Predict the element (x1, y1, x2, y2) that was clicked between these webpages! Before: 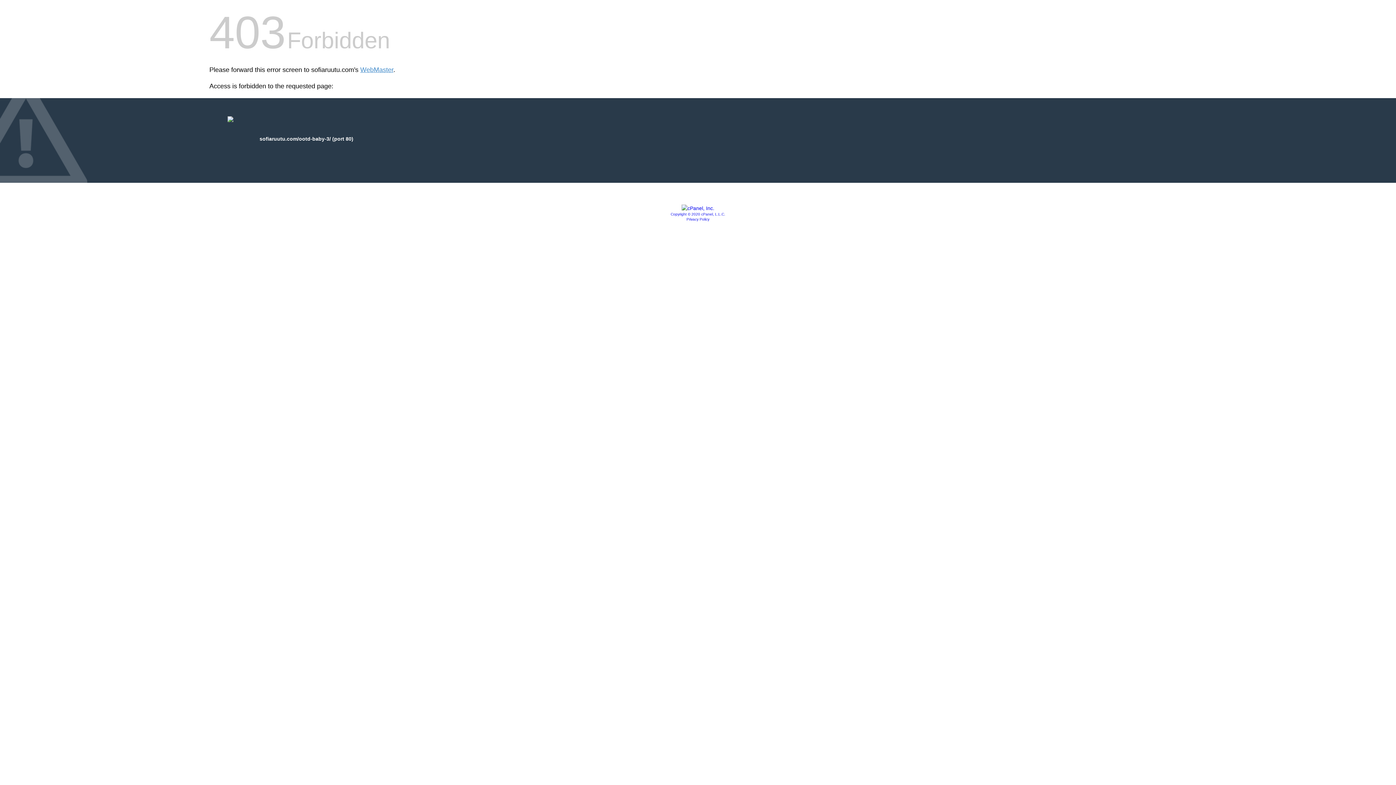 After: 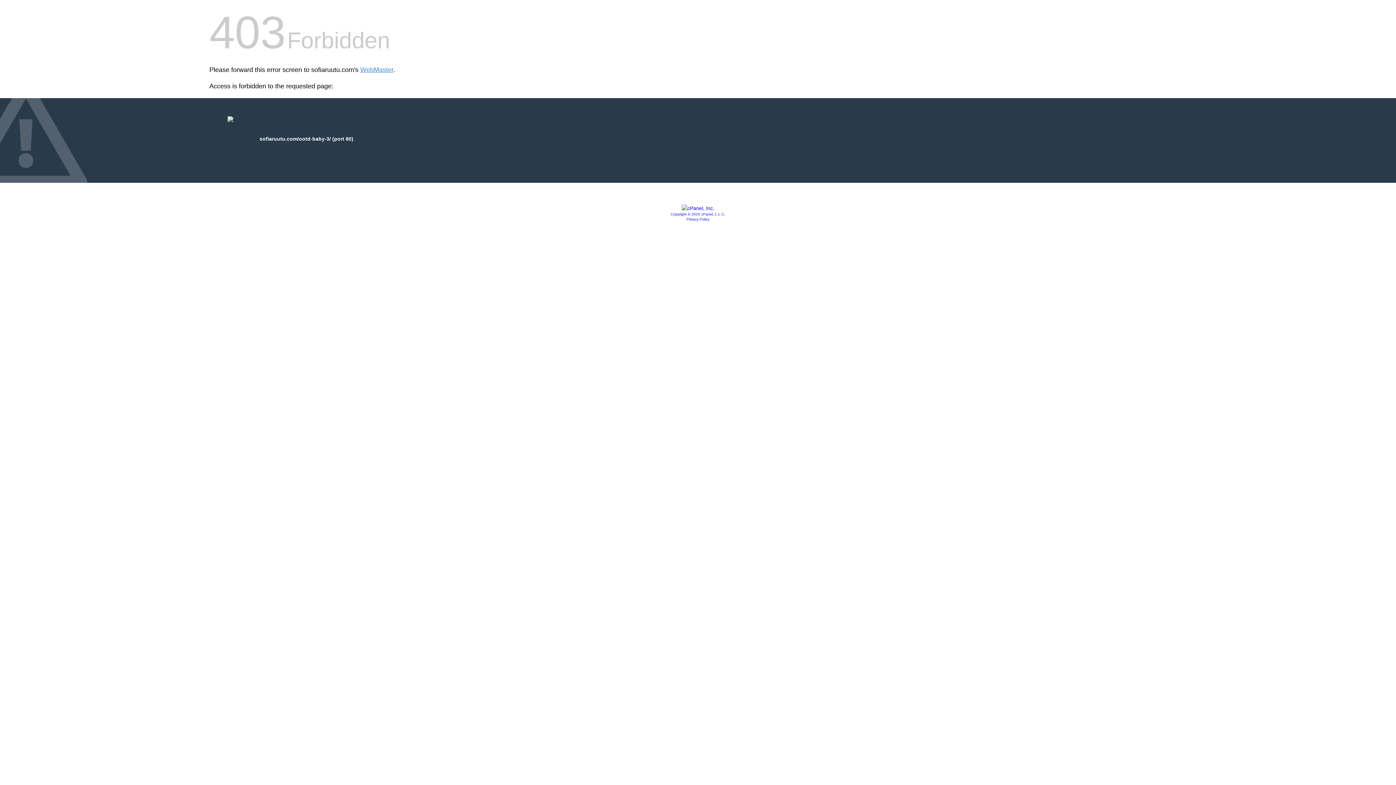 Action: label: Privacy Policy bbox: (686, 217, 709, 221)